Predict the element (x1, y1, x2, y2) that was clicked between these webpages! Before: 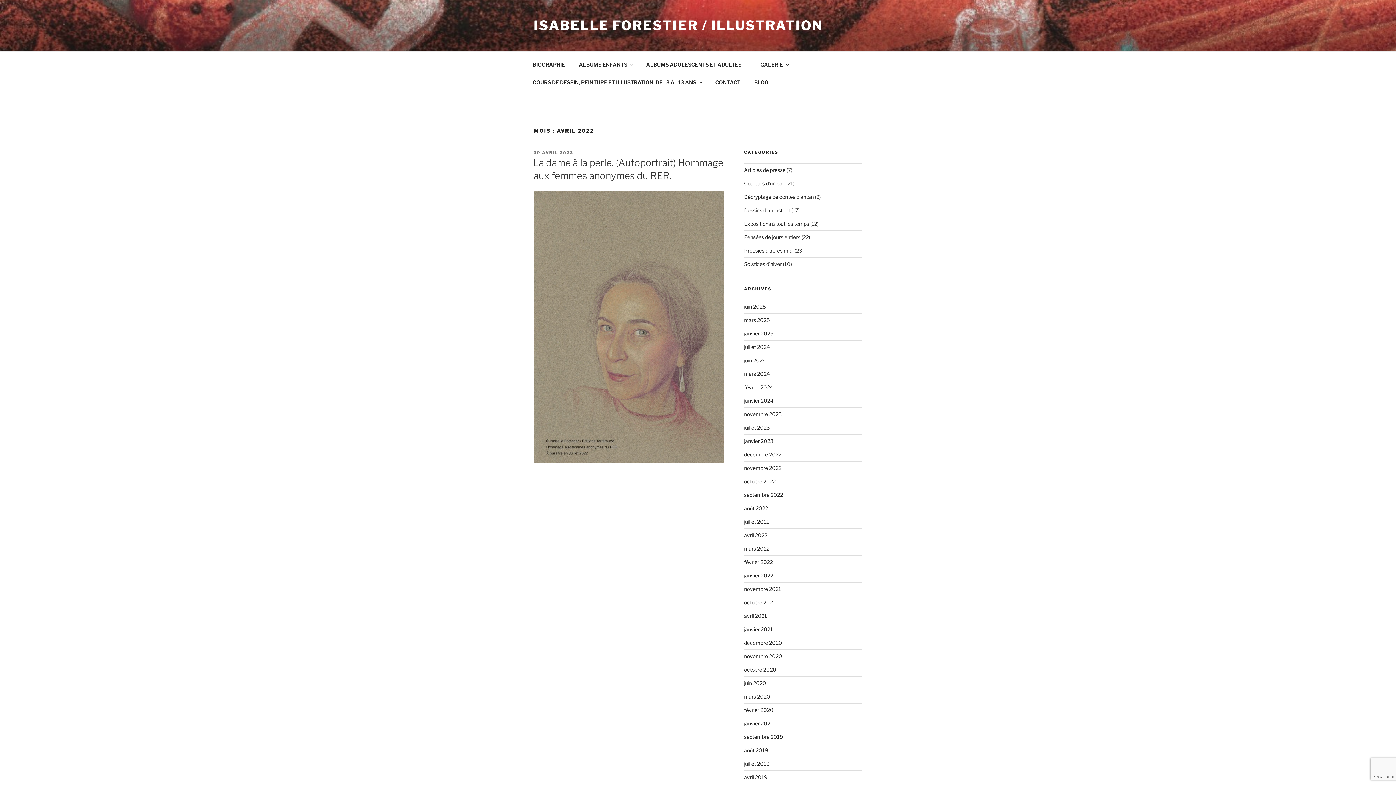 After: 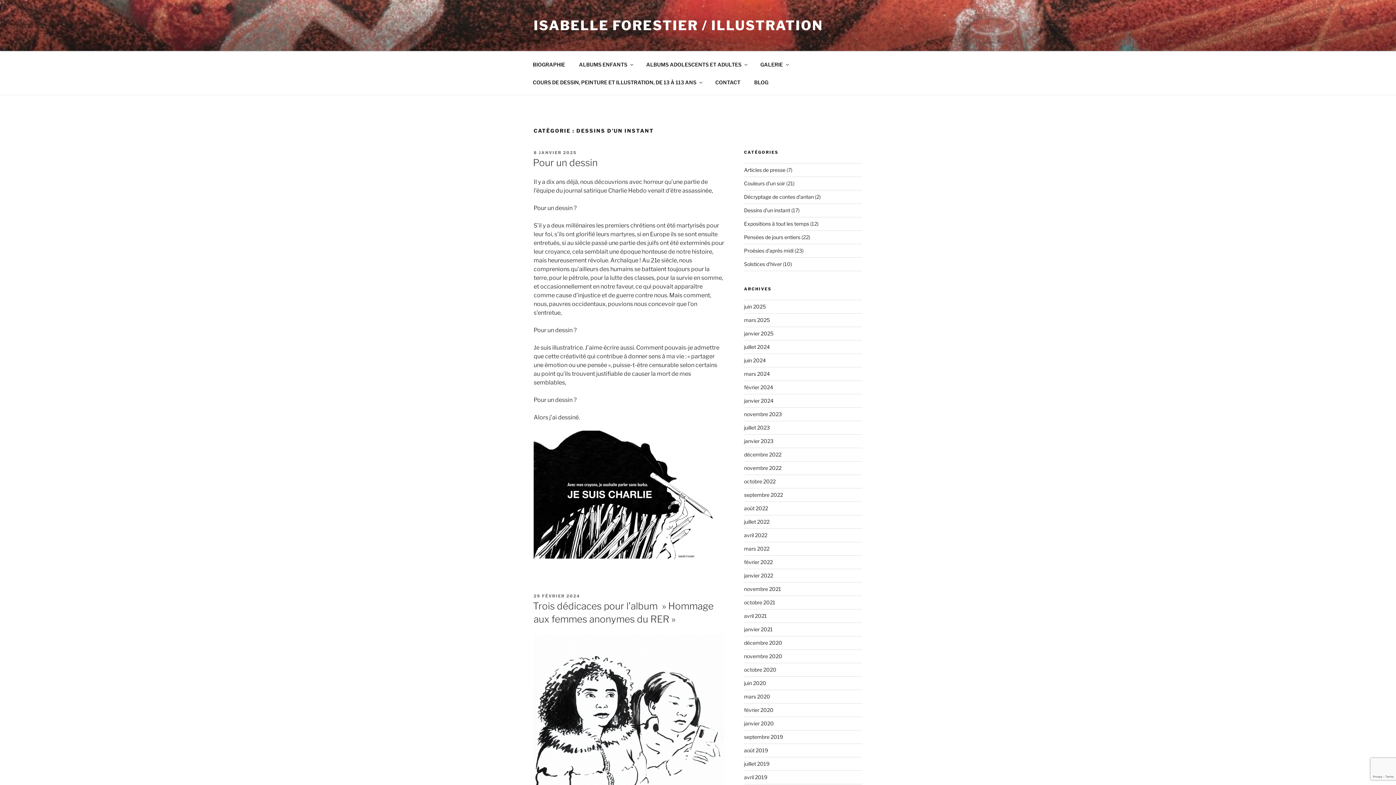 Action: label: Dessins d'un instant bbox: (744, 207, 790, 213)